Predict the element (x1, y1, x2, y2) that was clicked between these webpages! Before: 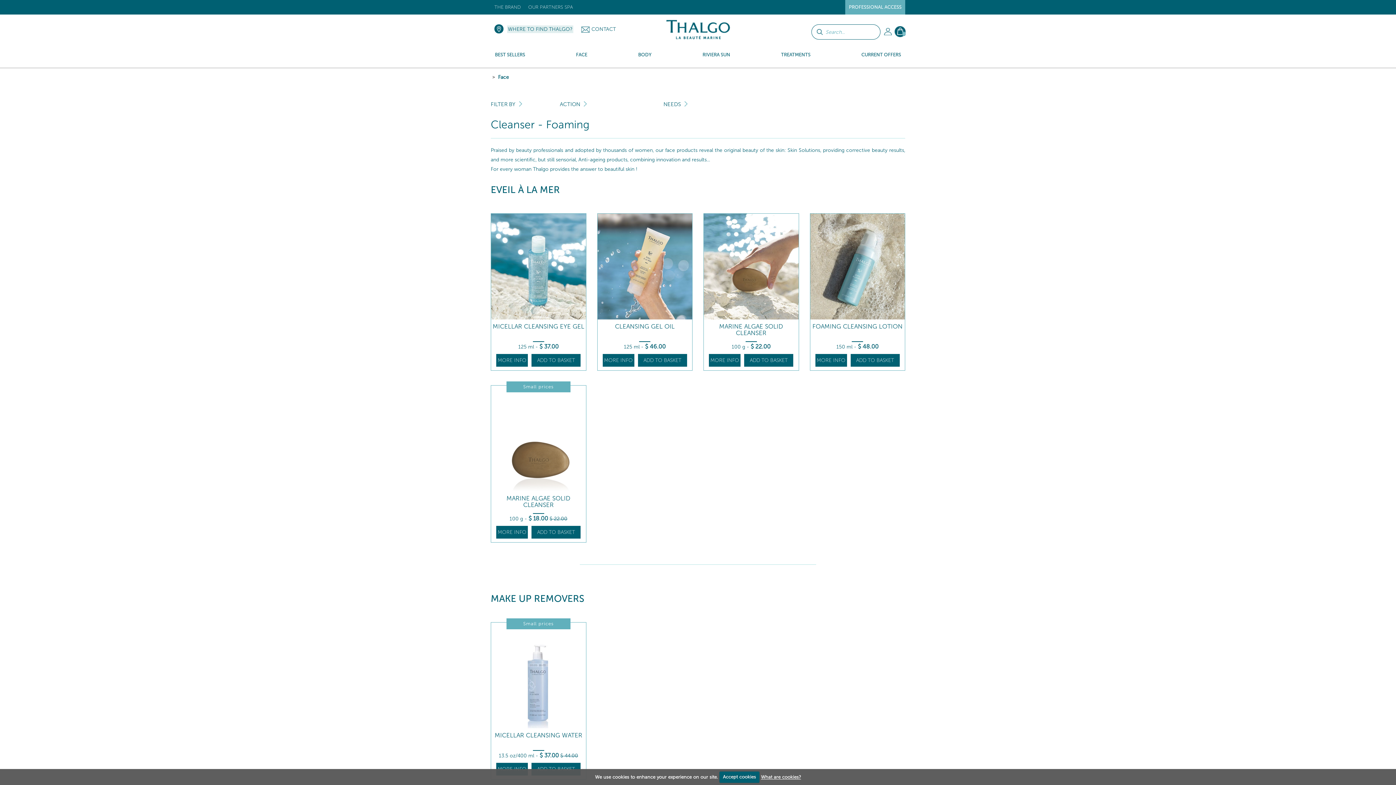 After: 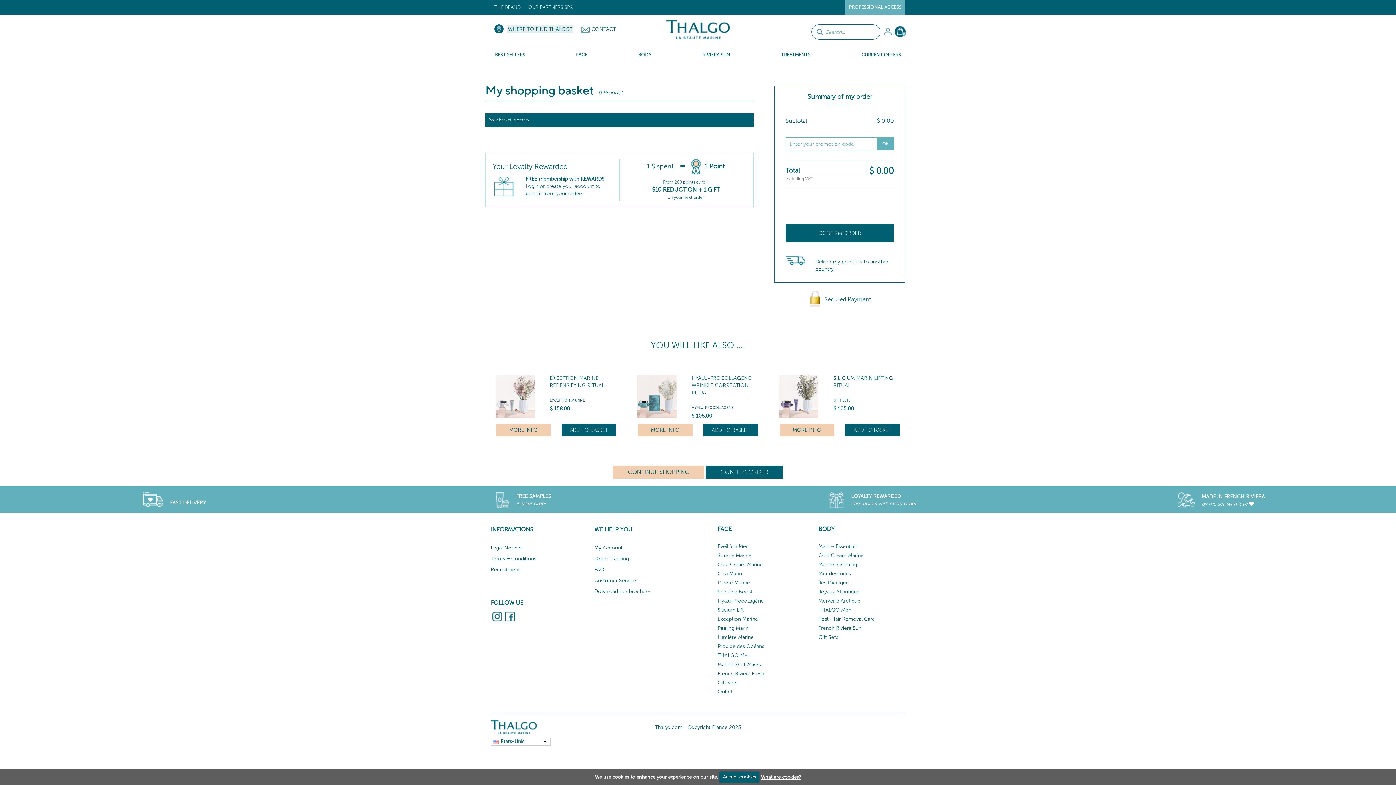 Action: label: 0 bbox: (894, 24, 905, 39)